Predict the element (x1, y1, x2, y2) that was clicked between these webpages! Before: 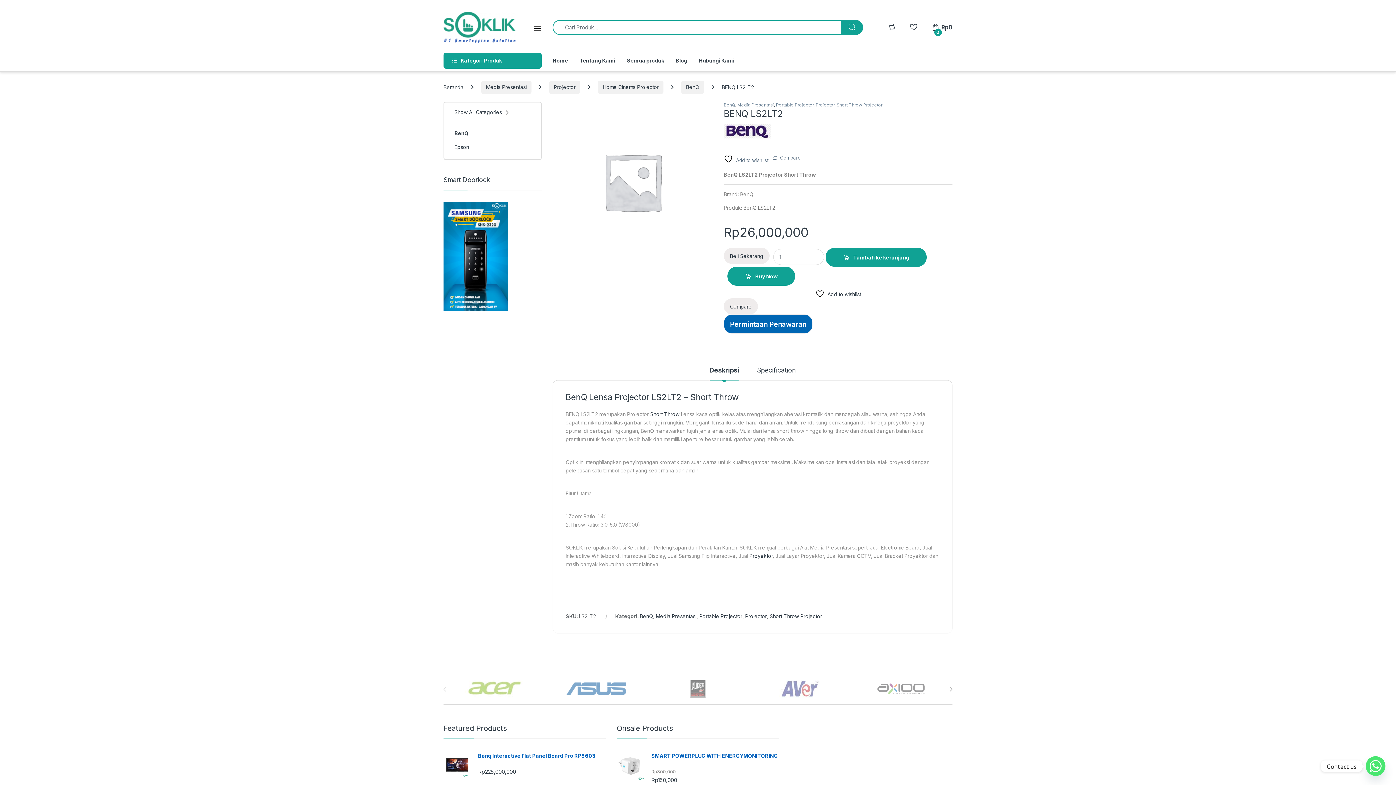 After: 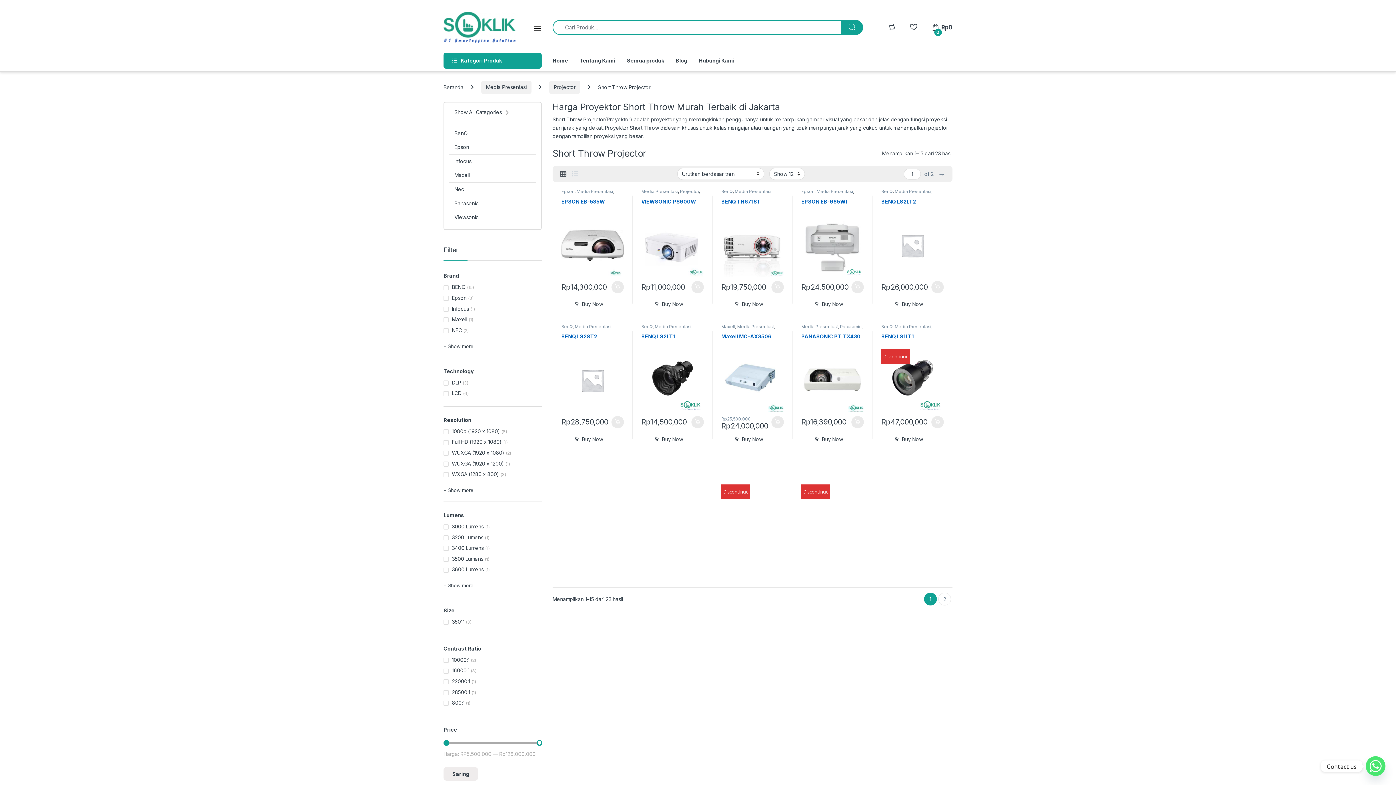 Action: bbox: (769, 613, 822, 619) label: Short Throw Projector